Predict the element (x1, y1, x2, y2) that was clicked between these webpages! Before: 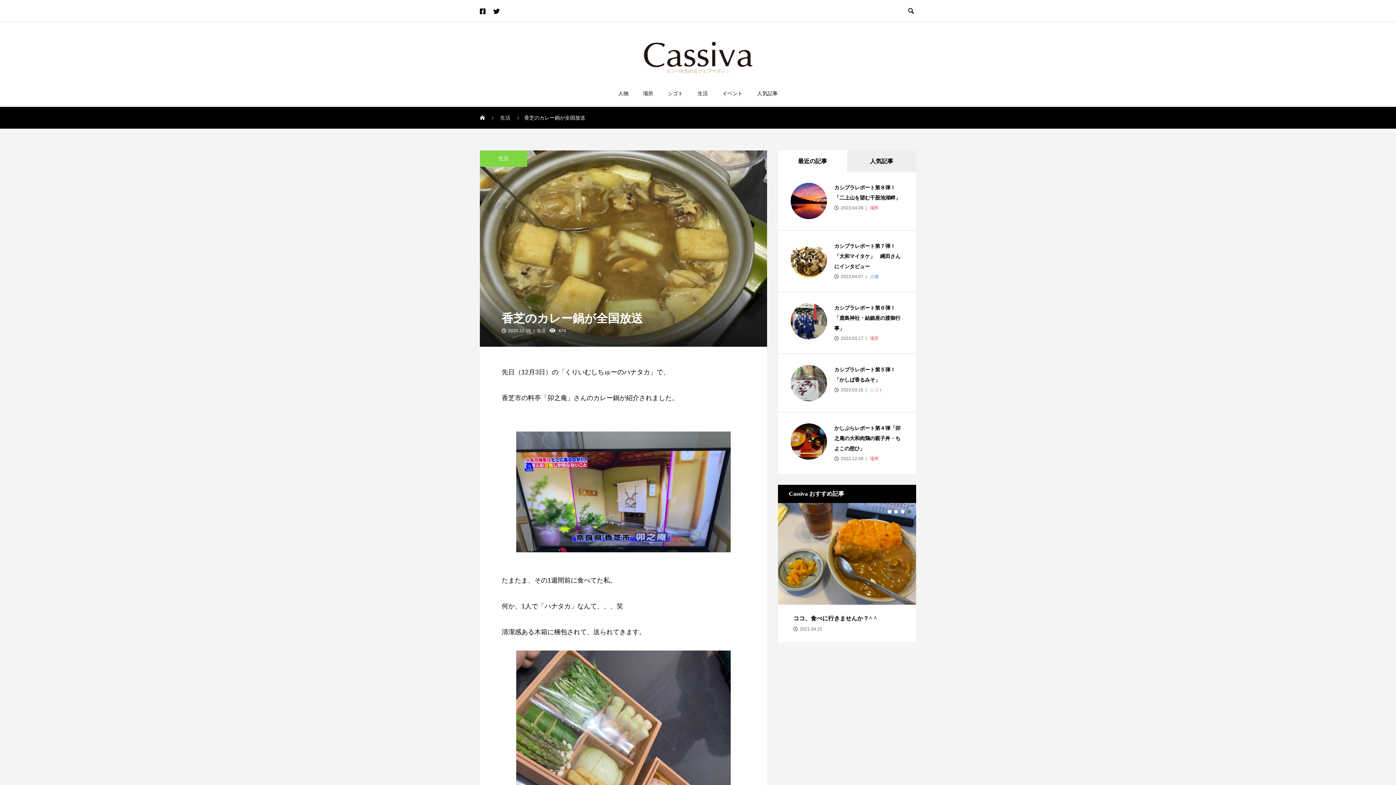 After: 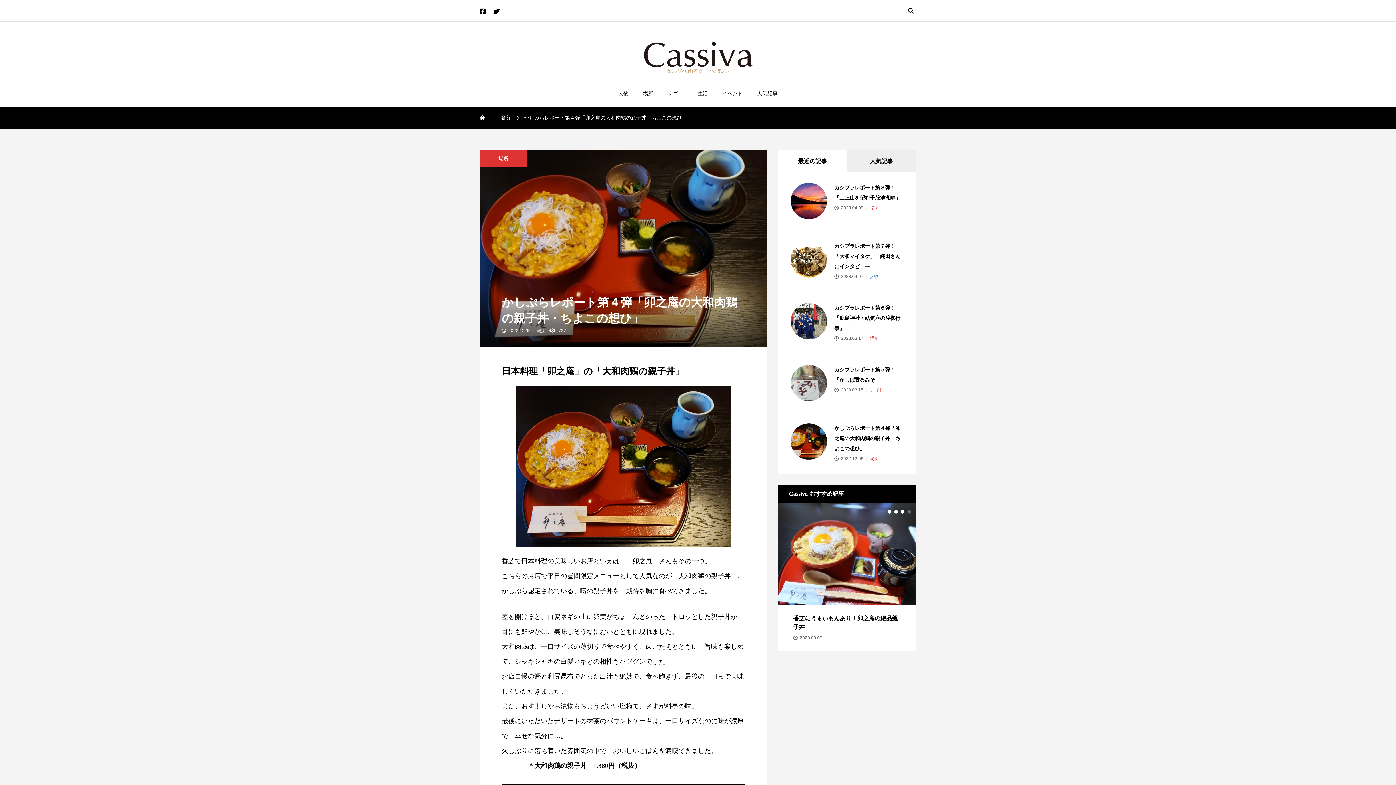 Action: bbox: (834, 425, 900, 451) label: かしぷらレポート第４弾「卯之庵の大和肉鶏の親子丼・ちよこの想ひ」￼